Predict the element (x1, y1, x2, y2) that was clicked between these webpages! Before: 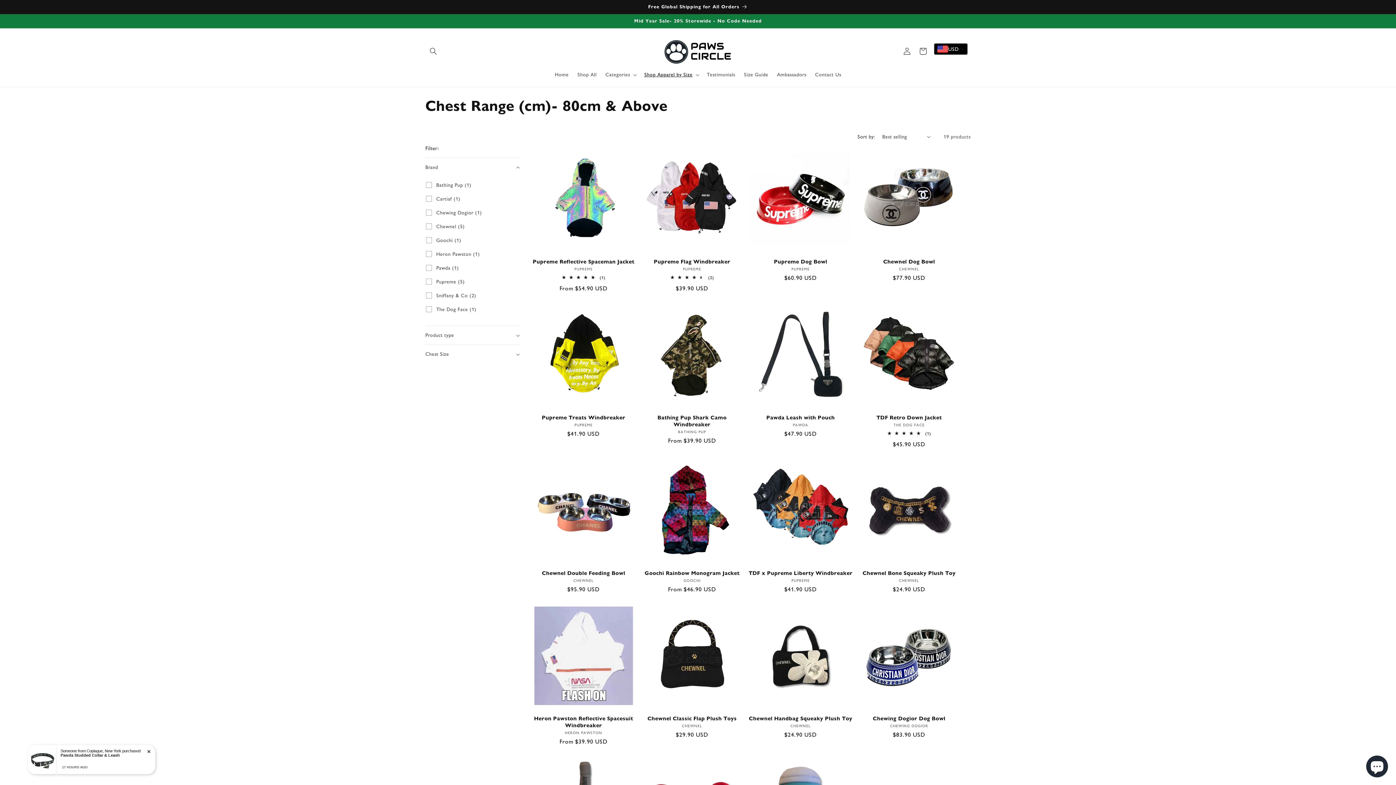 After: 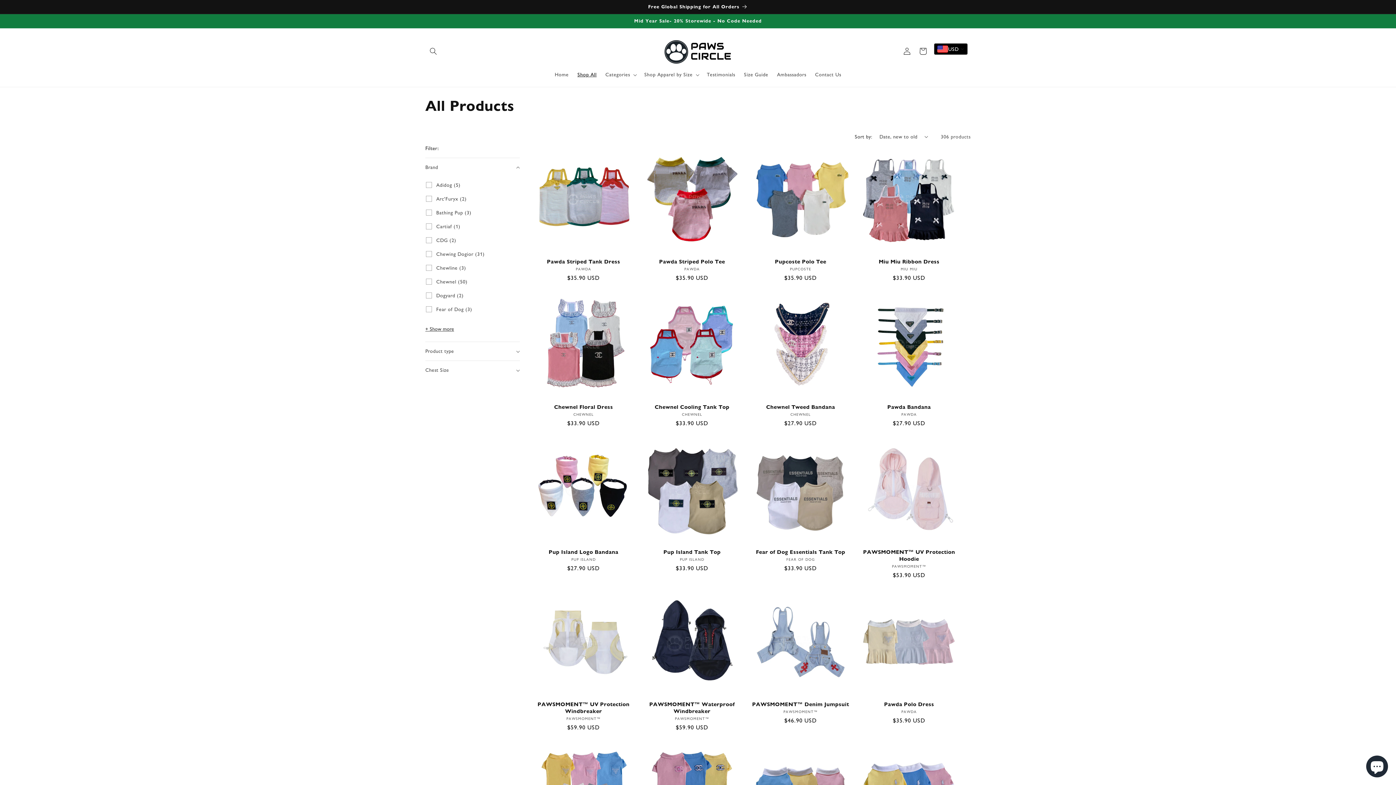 Action: label: Shop All bbox: (573, 67, 601, 82)